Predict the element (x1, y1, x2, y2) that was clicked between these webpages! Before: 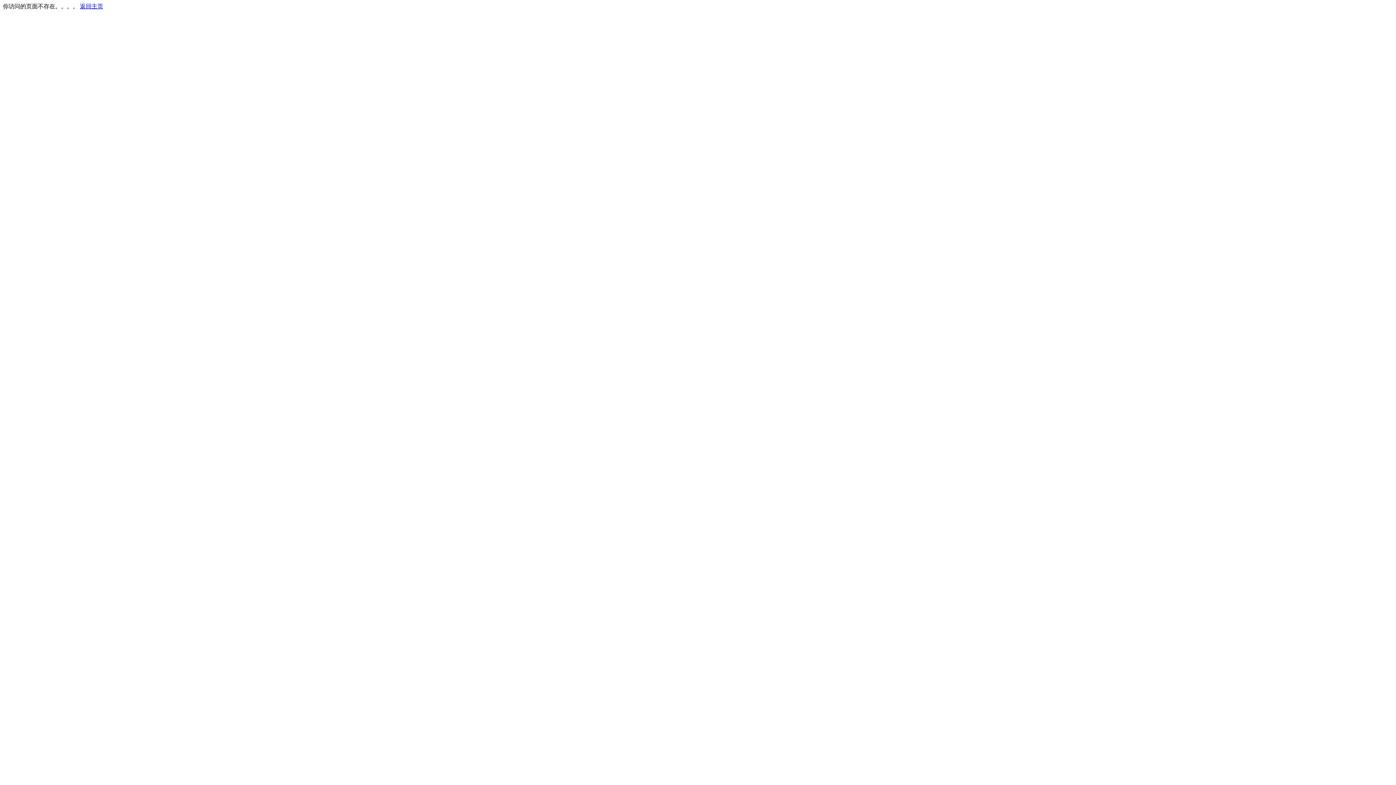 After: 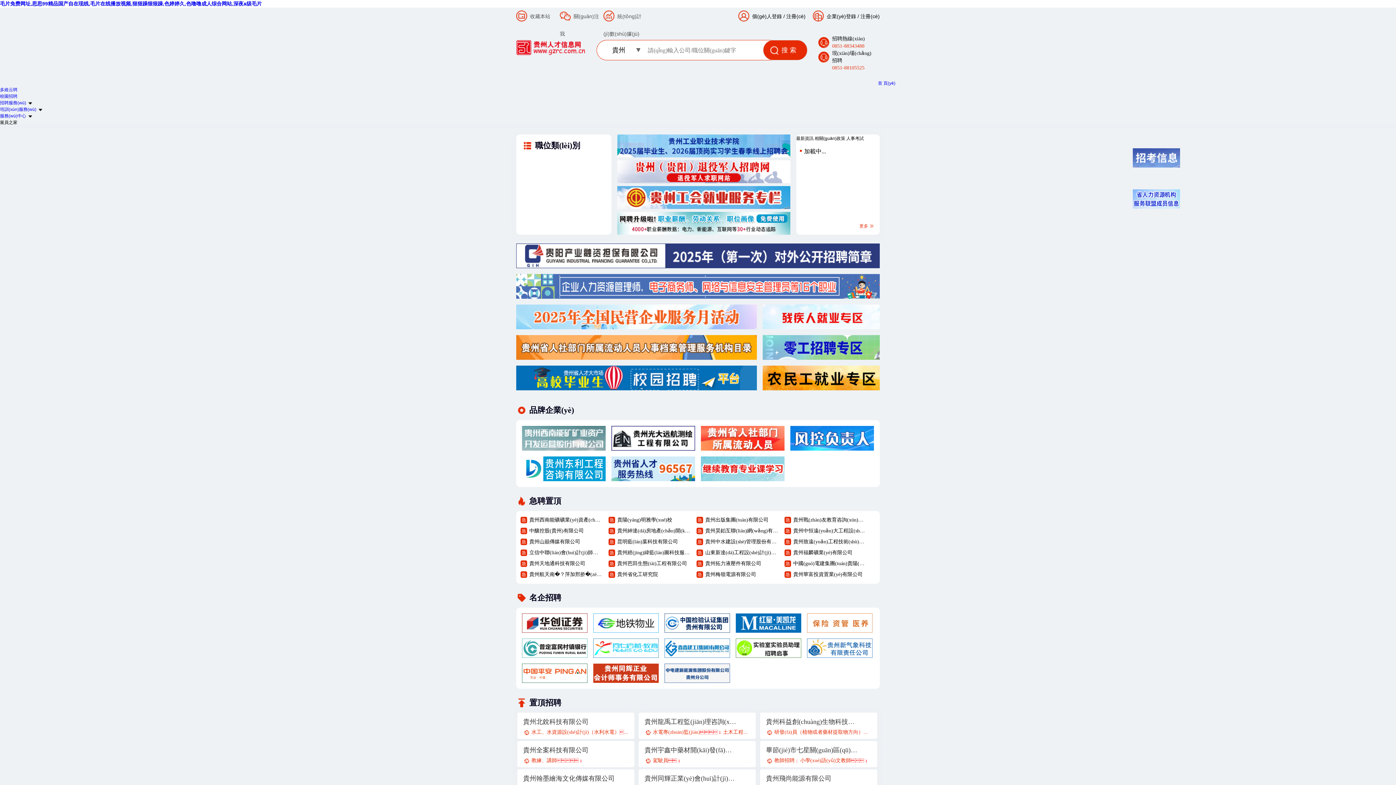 Action: label: 返回主页 bbox: (80, 3, 103, 9)